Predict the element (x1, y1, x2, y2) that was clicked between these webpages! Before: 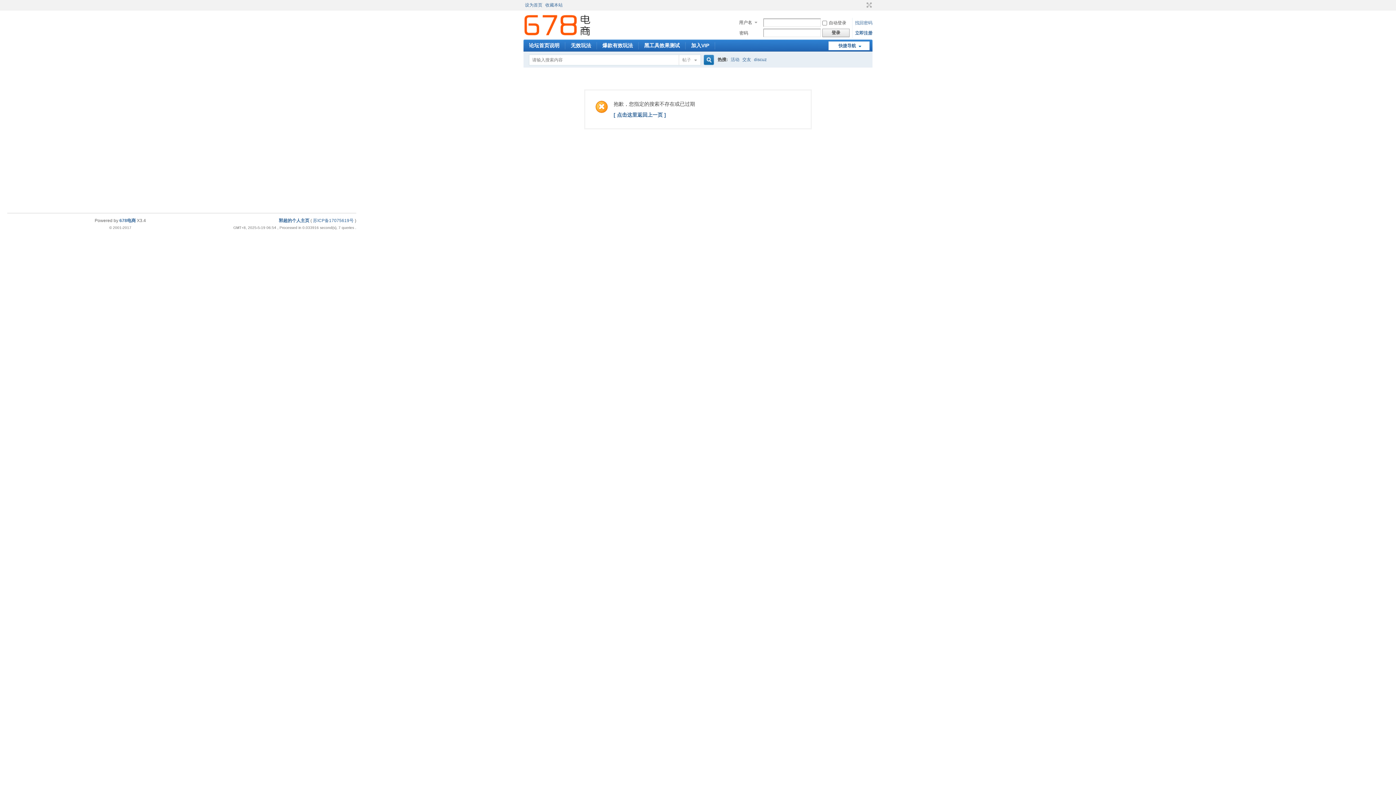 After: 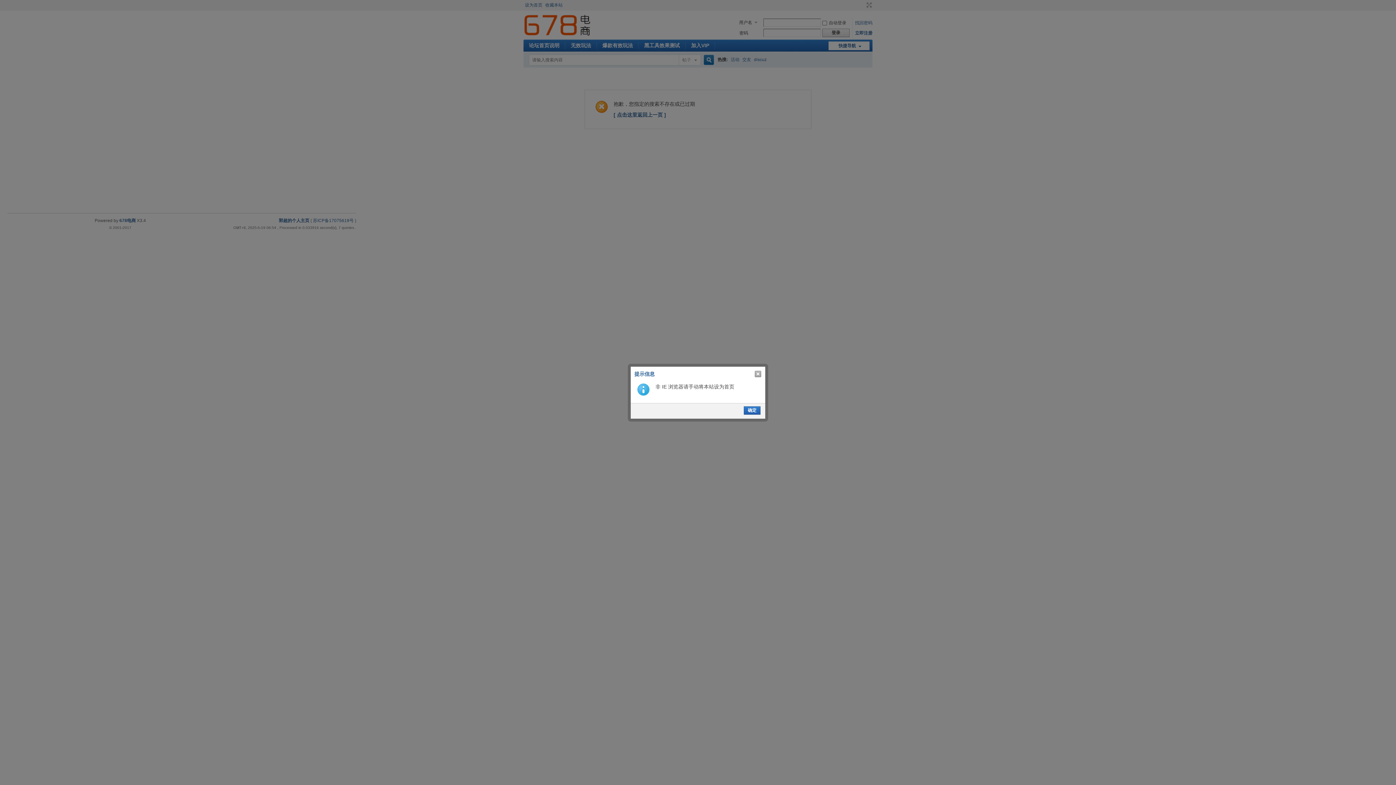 Action: label: 设为首页 bbox: (523, 0, 544, 10)